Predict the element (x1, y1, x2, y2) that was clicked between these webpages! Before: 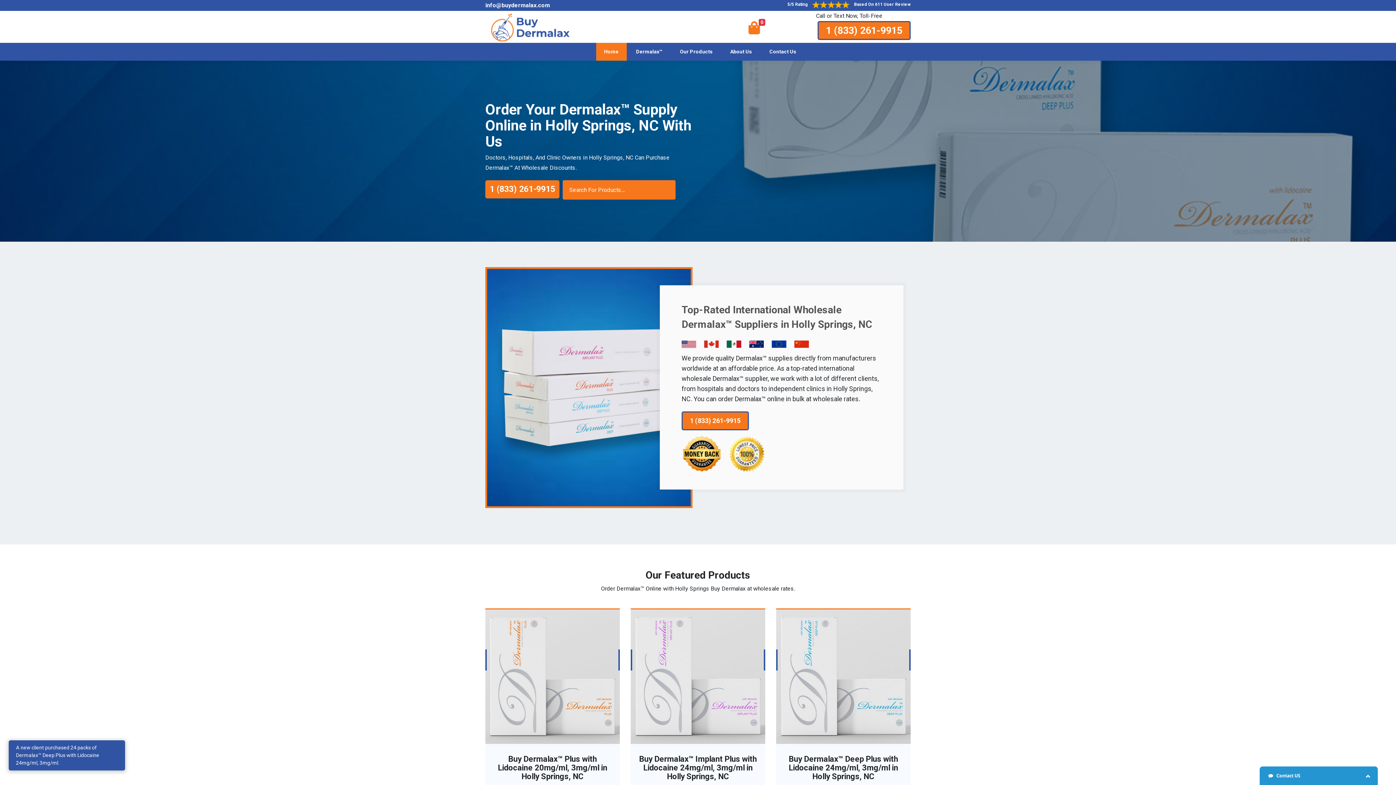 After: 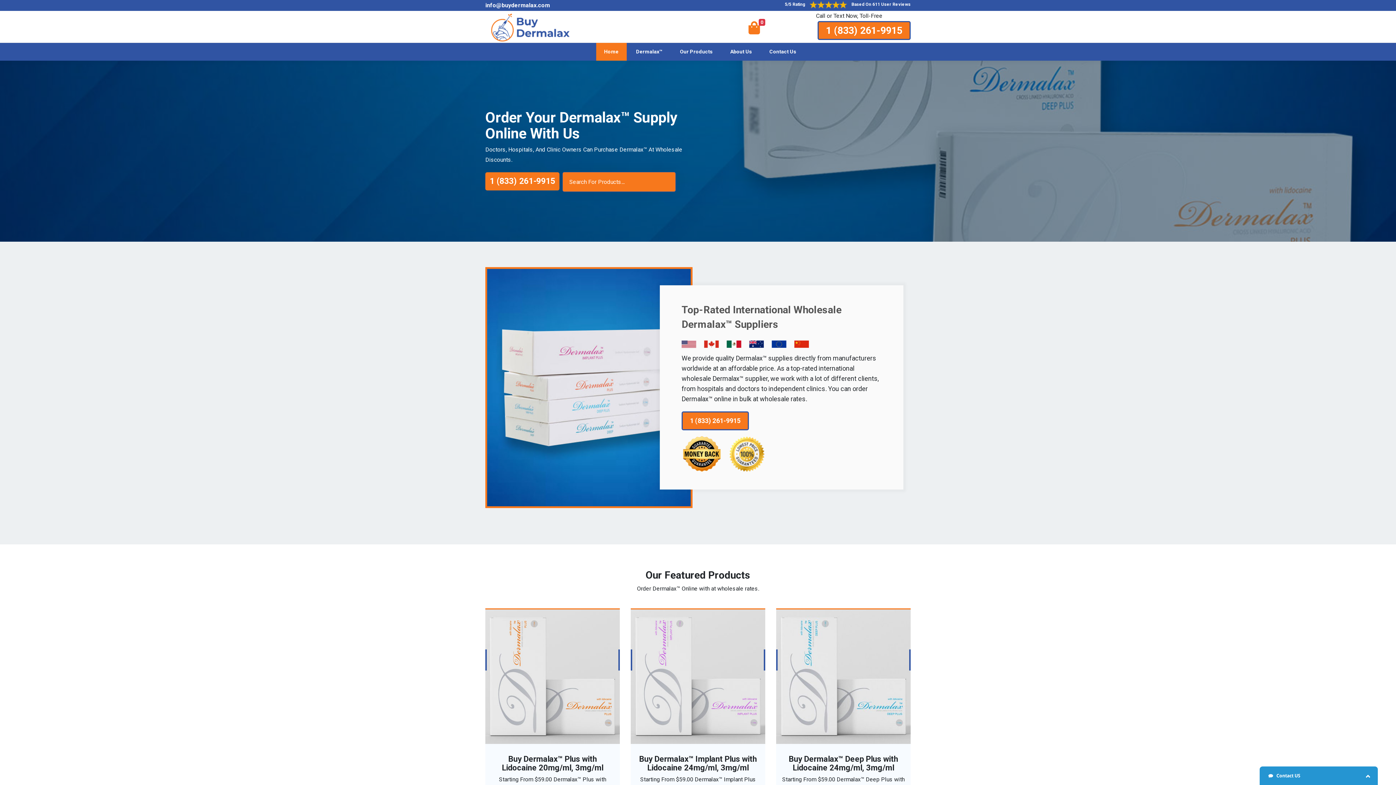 Action: bbox: (485, 13, 576, 42)